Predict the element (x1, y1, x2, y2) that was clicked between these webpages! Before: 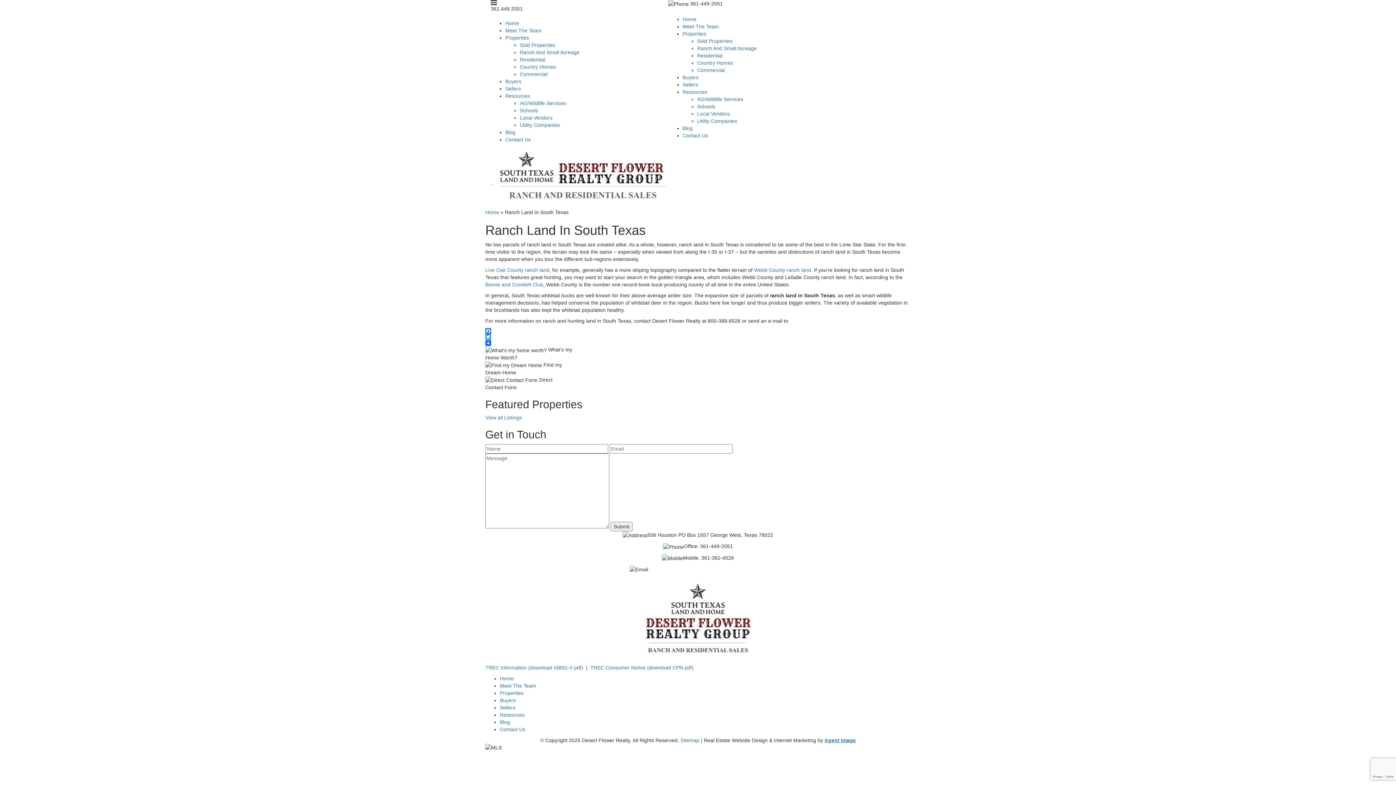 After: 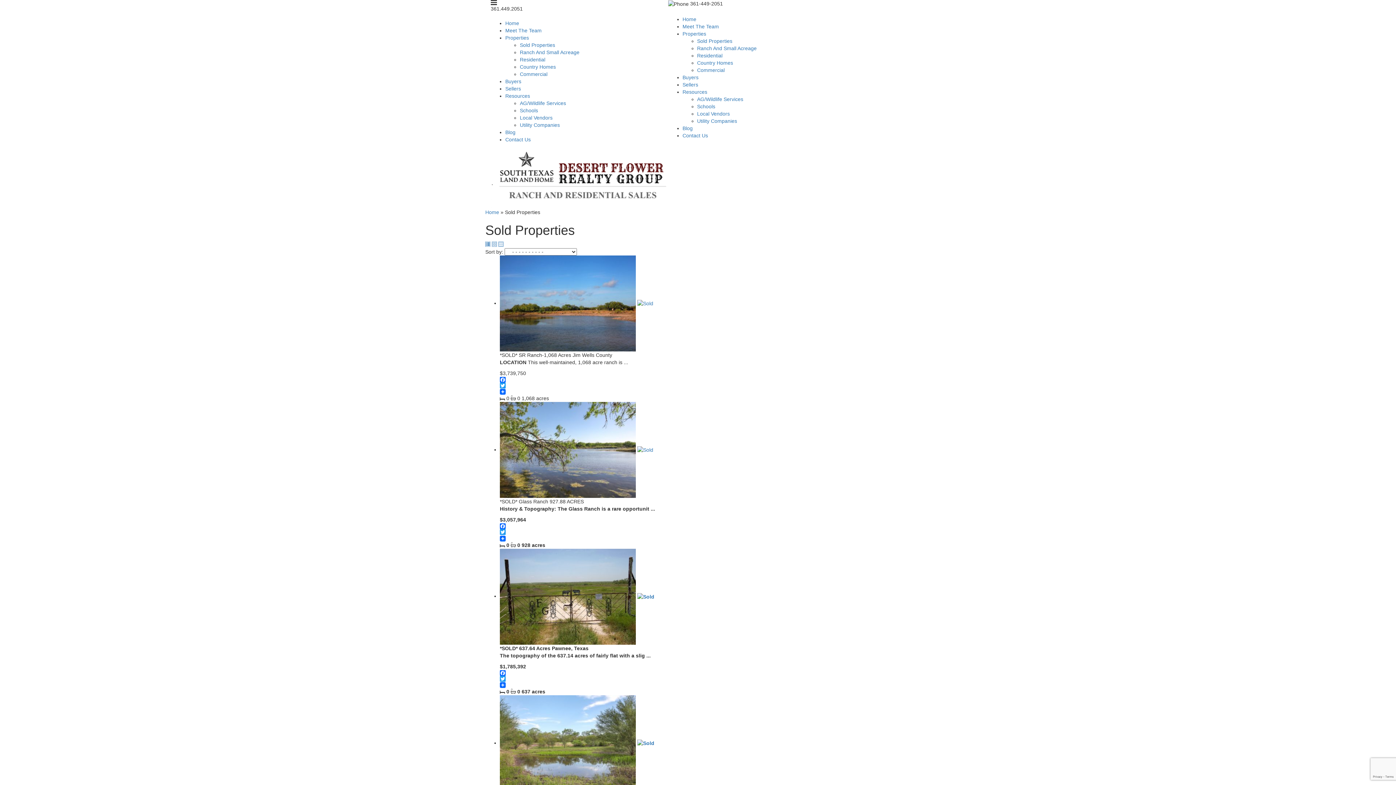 Action: label: Sold Properties bbox: (520, 42, 555, 48)